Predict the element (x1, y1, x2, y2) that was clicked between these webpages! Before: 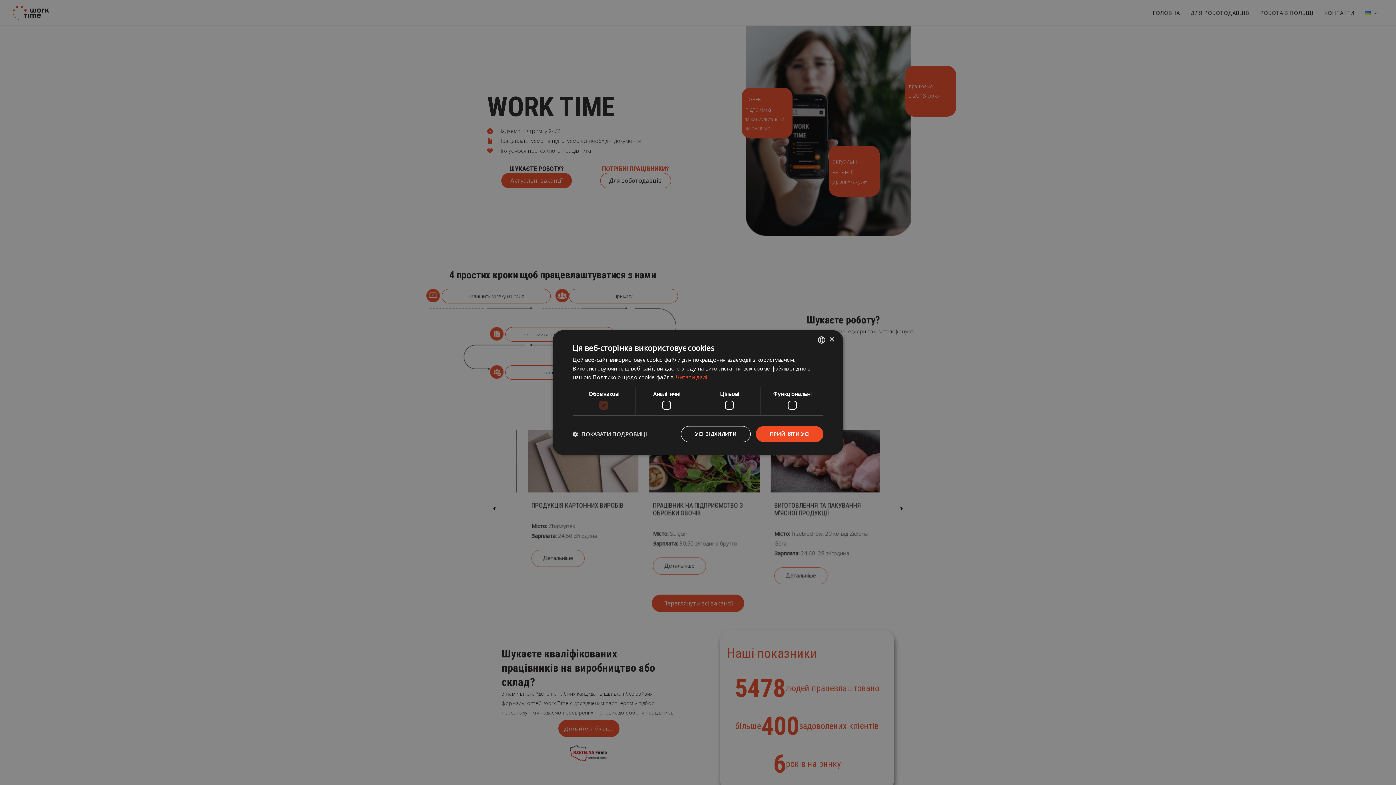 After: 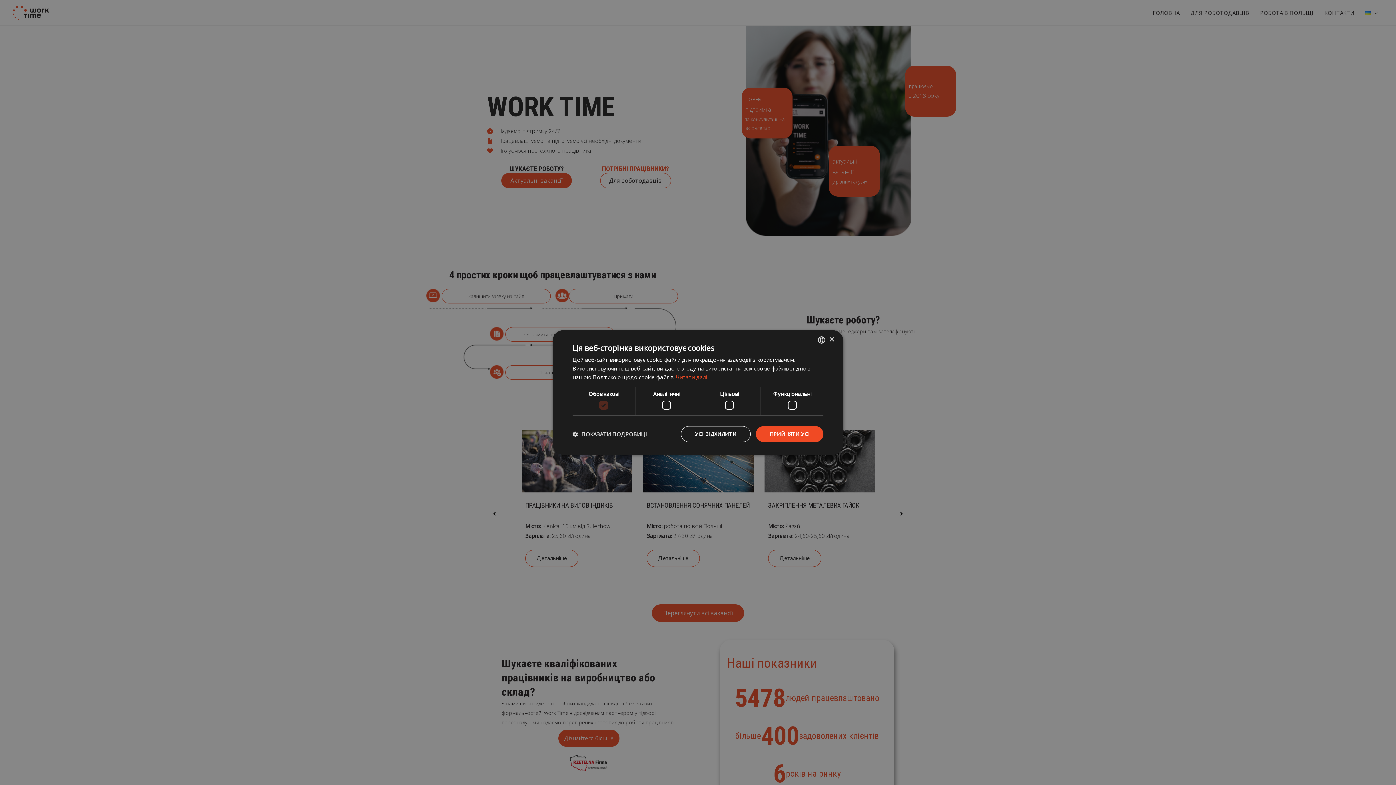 Action: bbox: (676, 373, 706, 380) label: Читати далі, opens a new window